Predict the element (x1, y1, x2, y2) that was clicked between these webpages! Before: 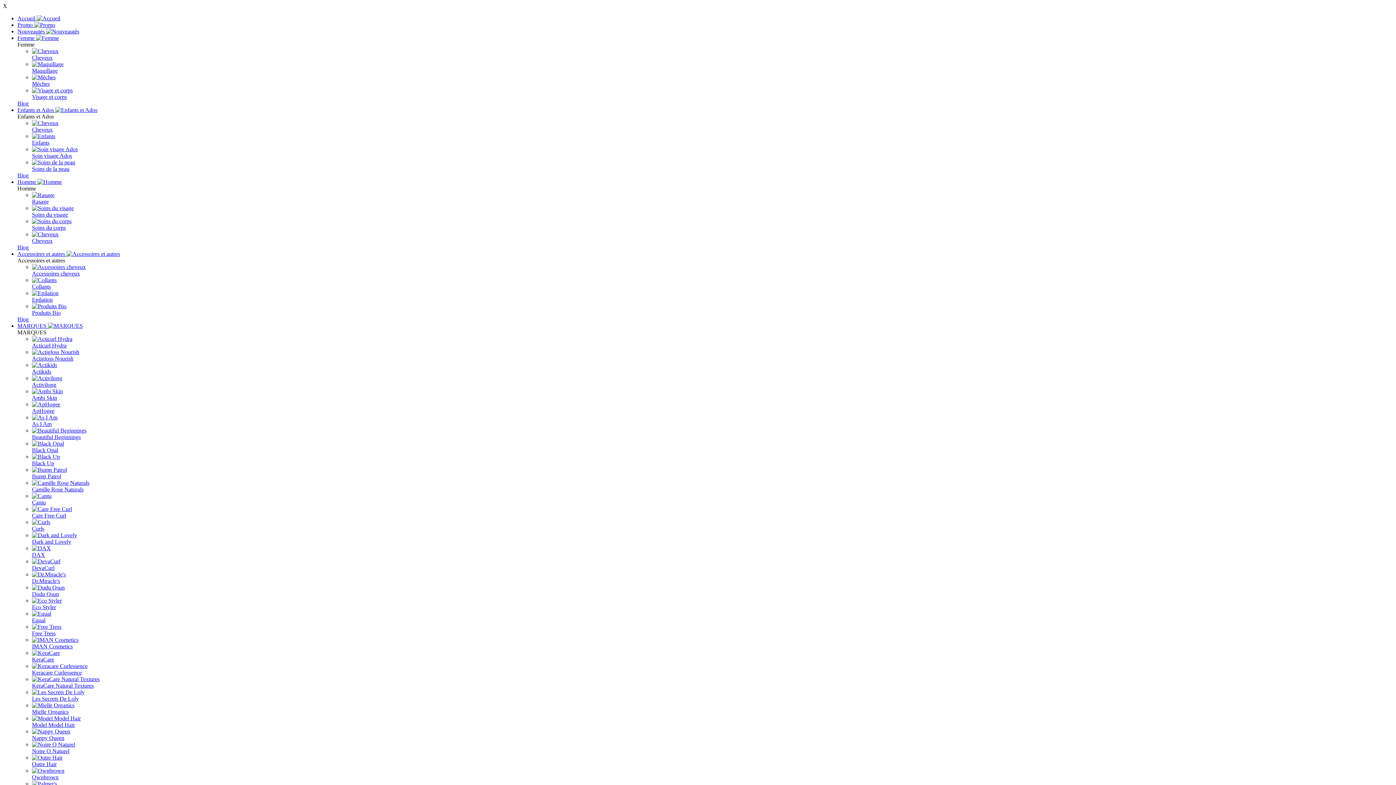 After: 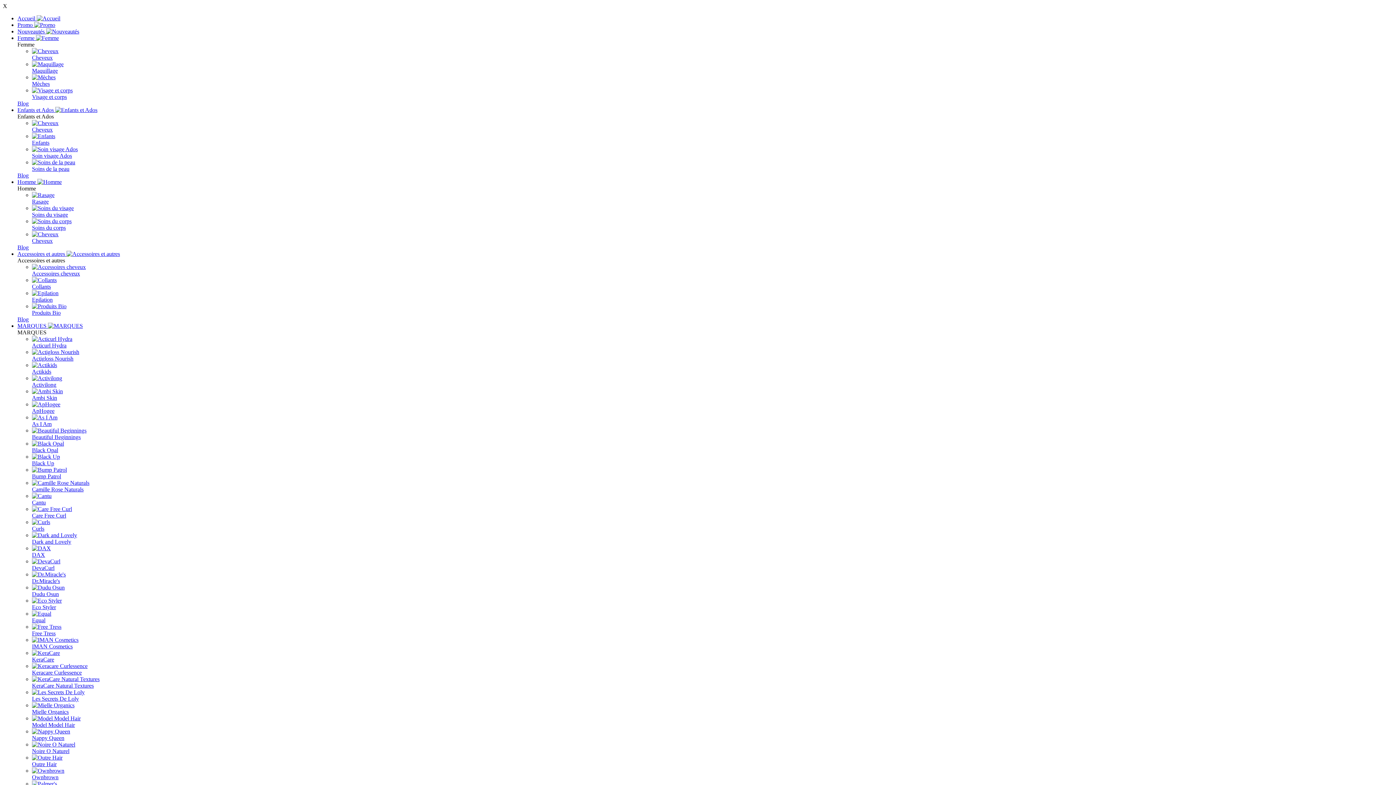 Action: label: Femme  bbox: (17, 34, 58, 41)